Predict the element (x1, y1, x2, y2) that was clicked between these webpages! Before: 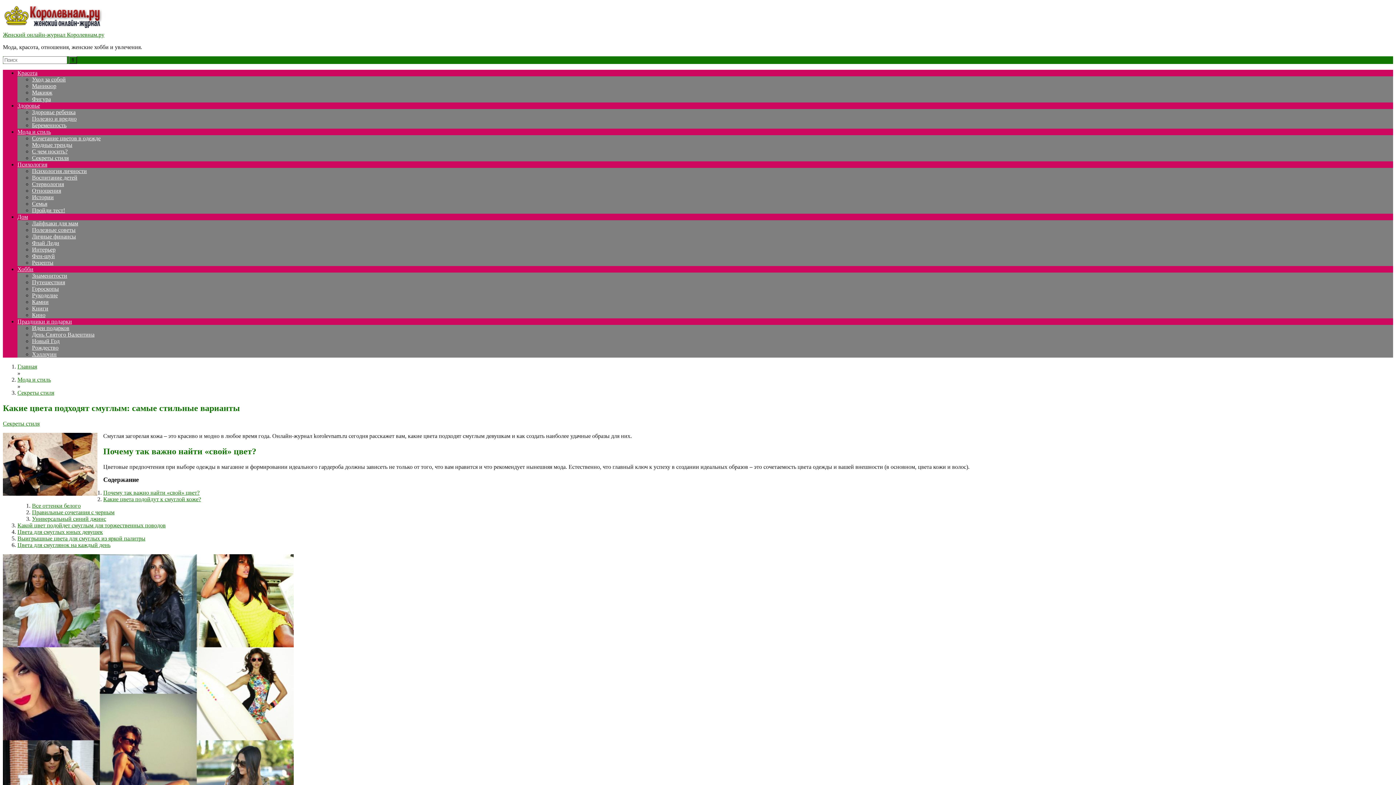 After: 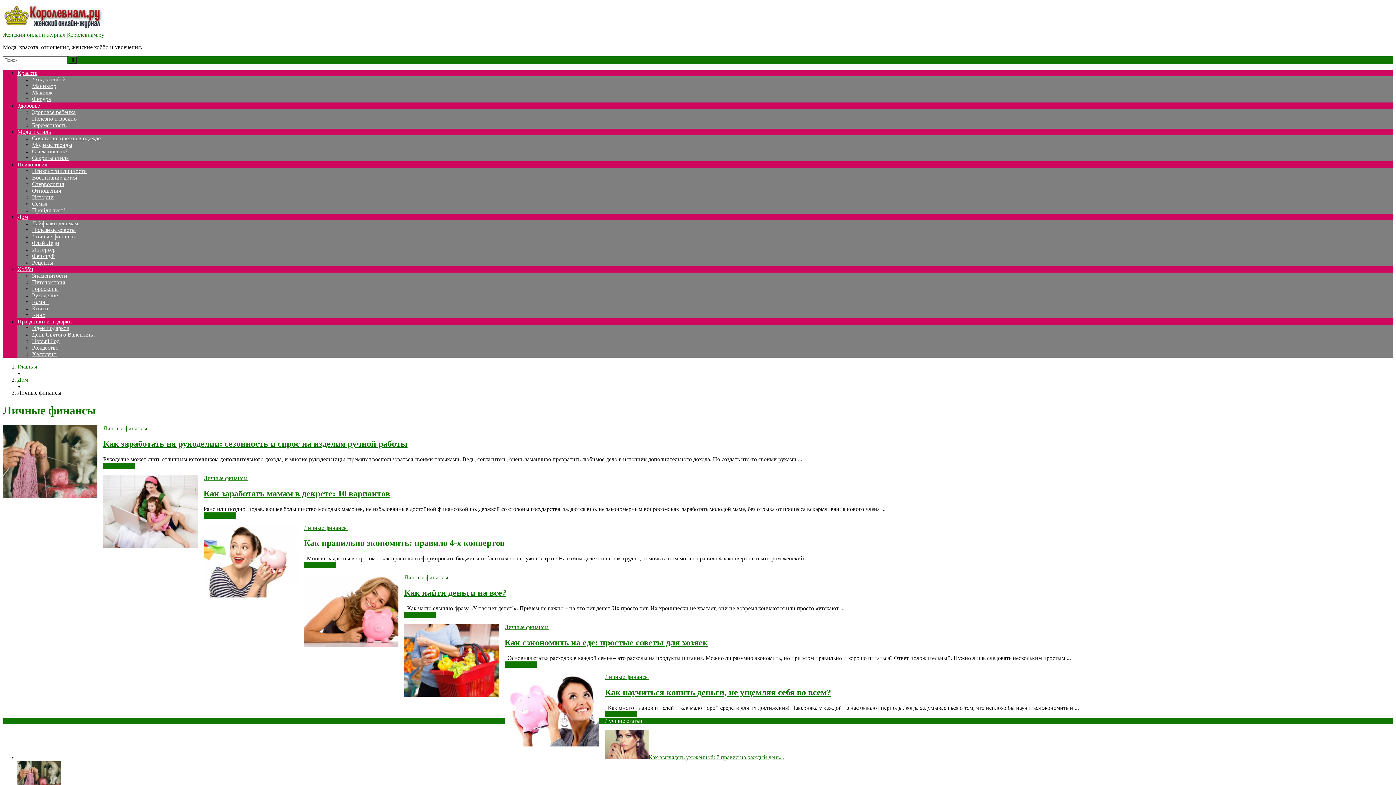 Action: bbox: (32, 233, 76, 239) label: Личные финансы